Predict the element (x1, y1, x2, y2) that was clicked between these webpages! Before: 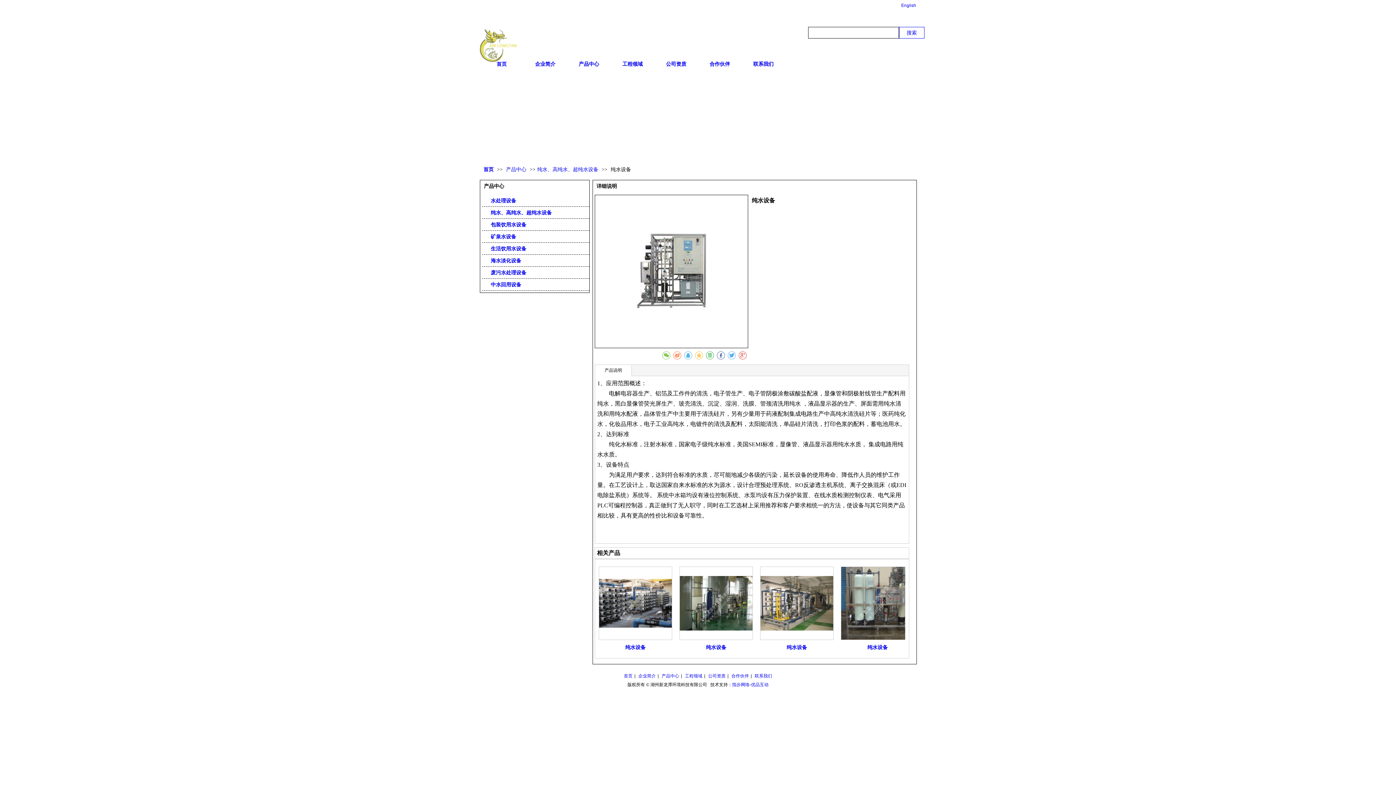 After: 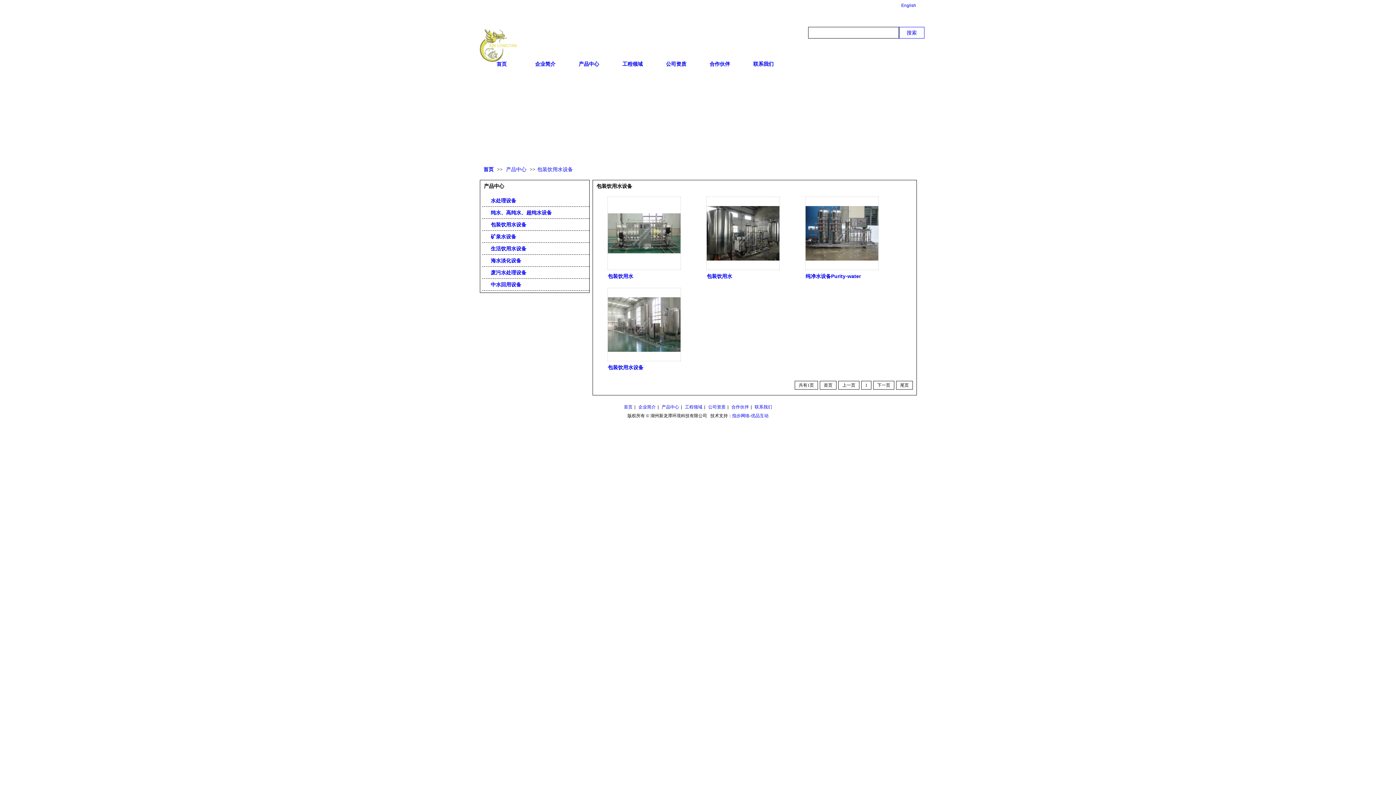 Action: label:  包装饮用水设备 bbox: (485, 218, 587, 230)